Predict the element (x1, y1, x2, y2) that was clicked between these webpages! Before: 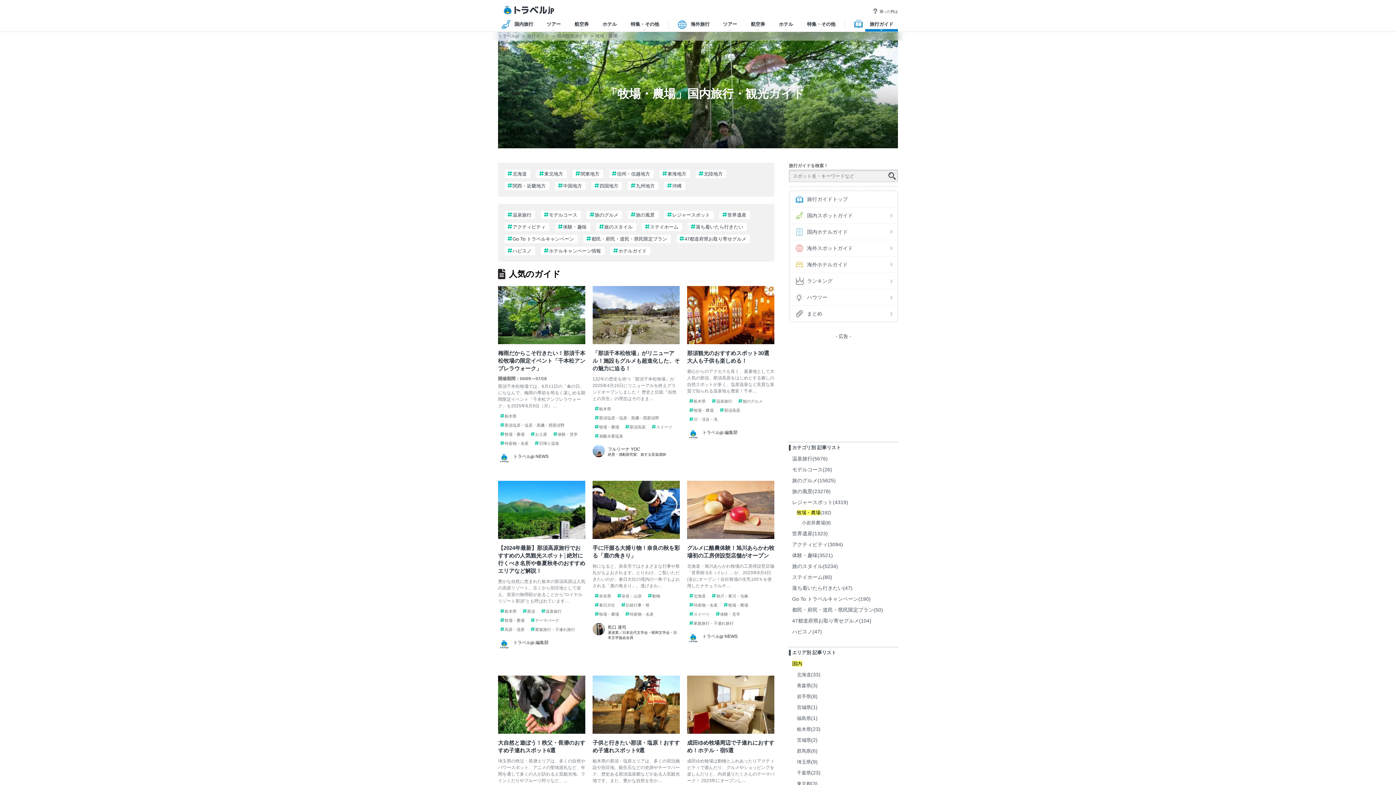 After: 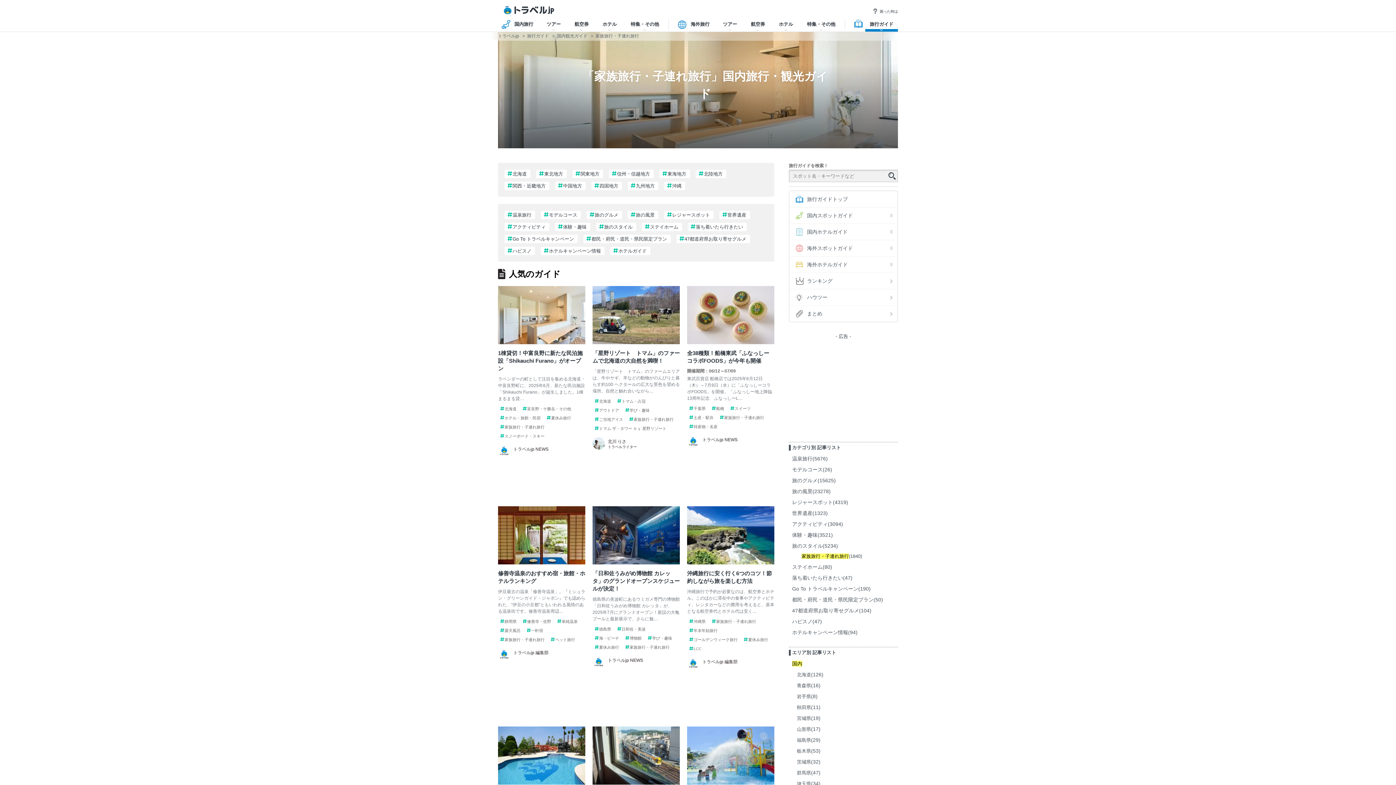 Action: label: 家族旅行・子連れ旅行 bbox: (530, 627, 575, 632)